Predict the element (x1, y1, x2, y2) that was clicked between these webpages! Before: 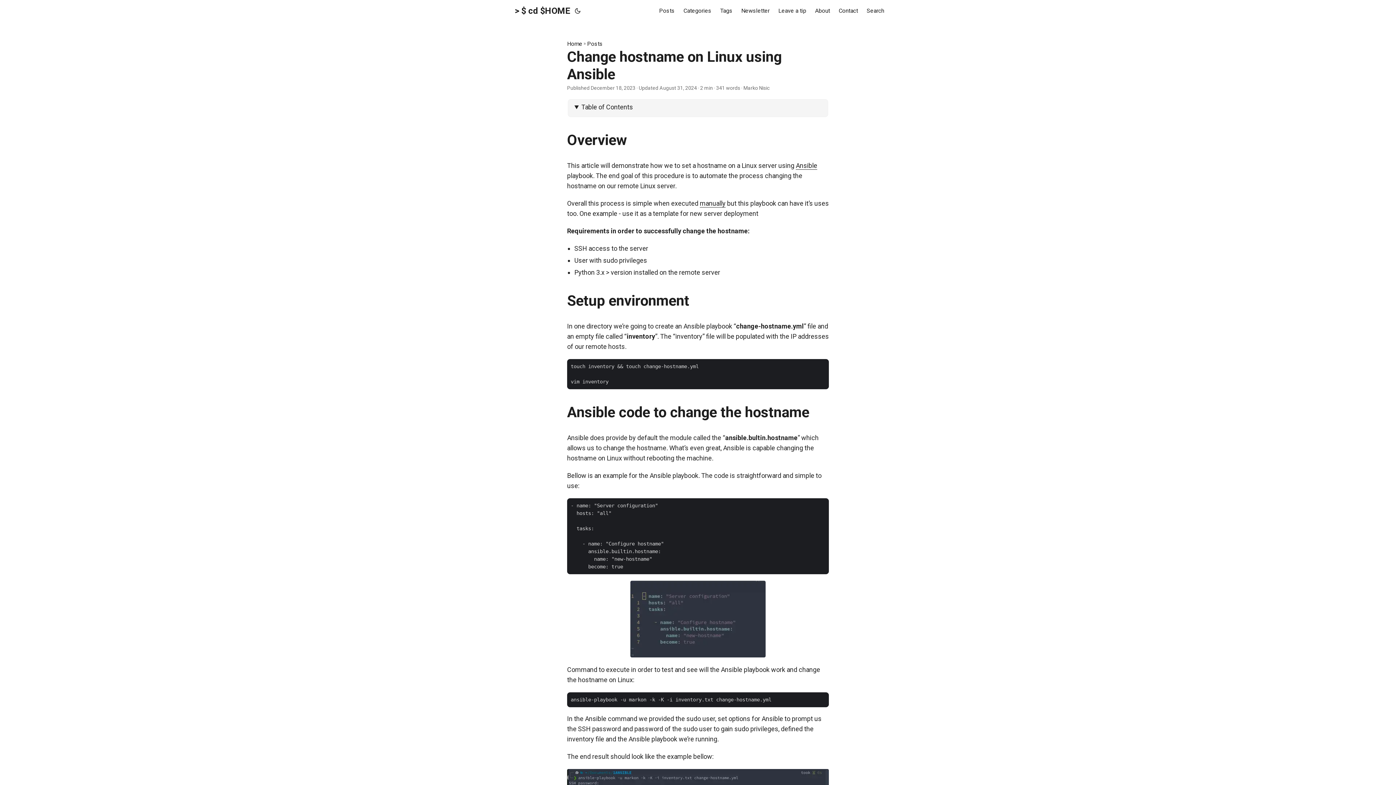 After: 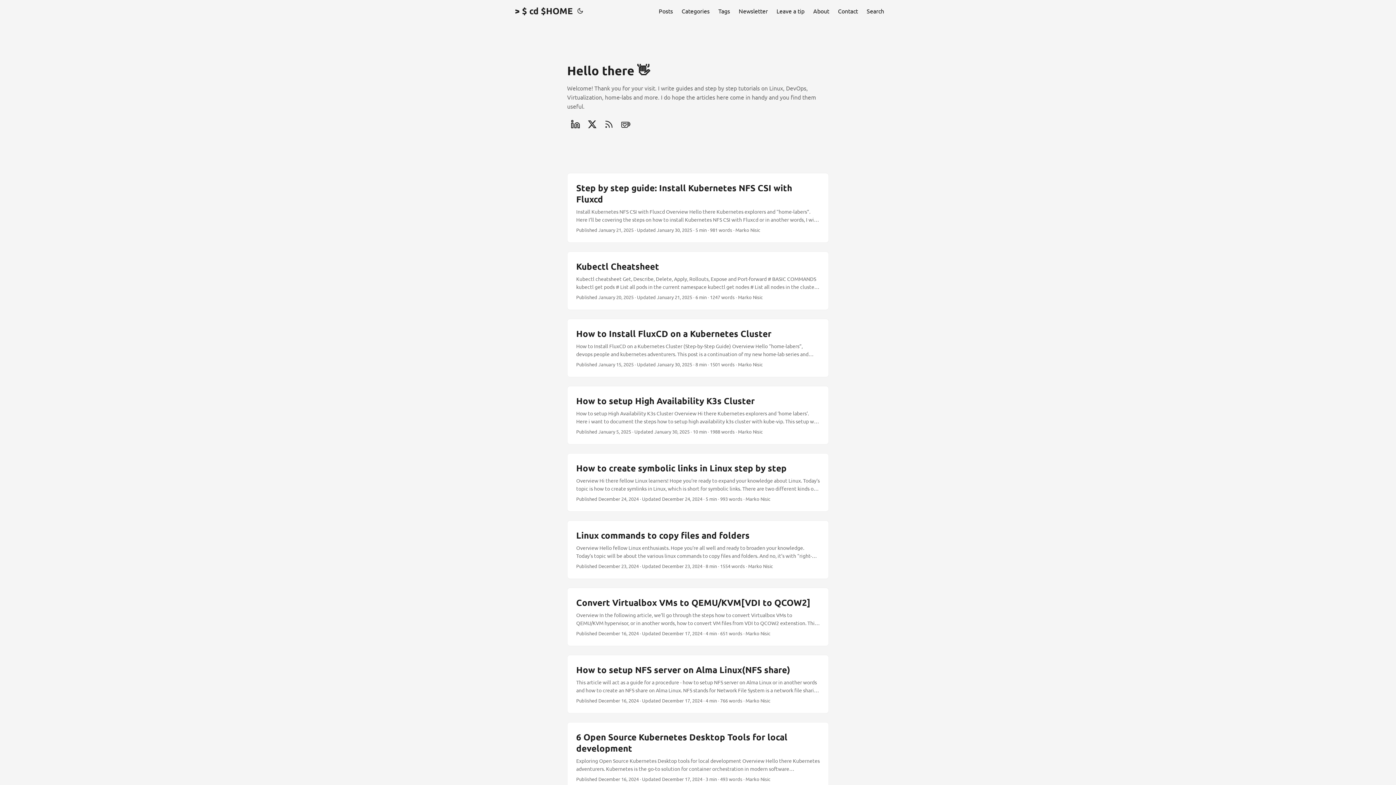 Action: label: Home bbox: (567, 39, 582, 48)